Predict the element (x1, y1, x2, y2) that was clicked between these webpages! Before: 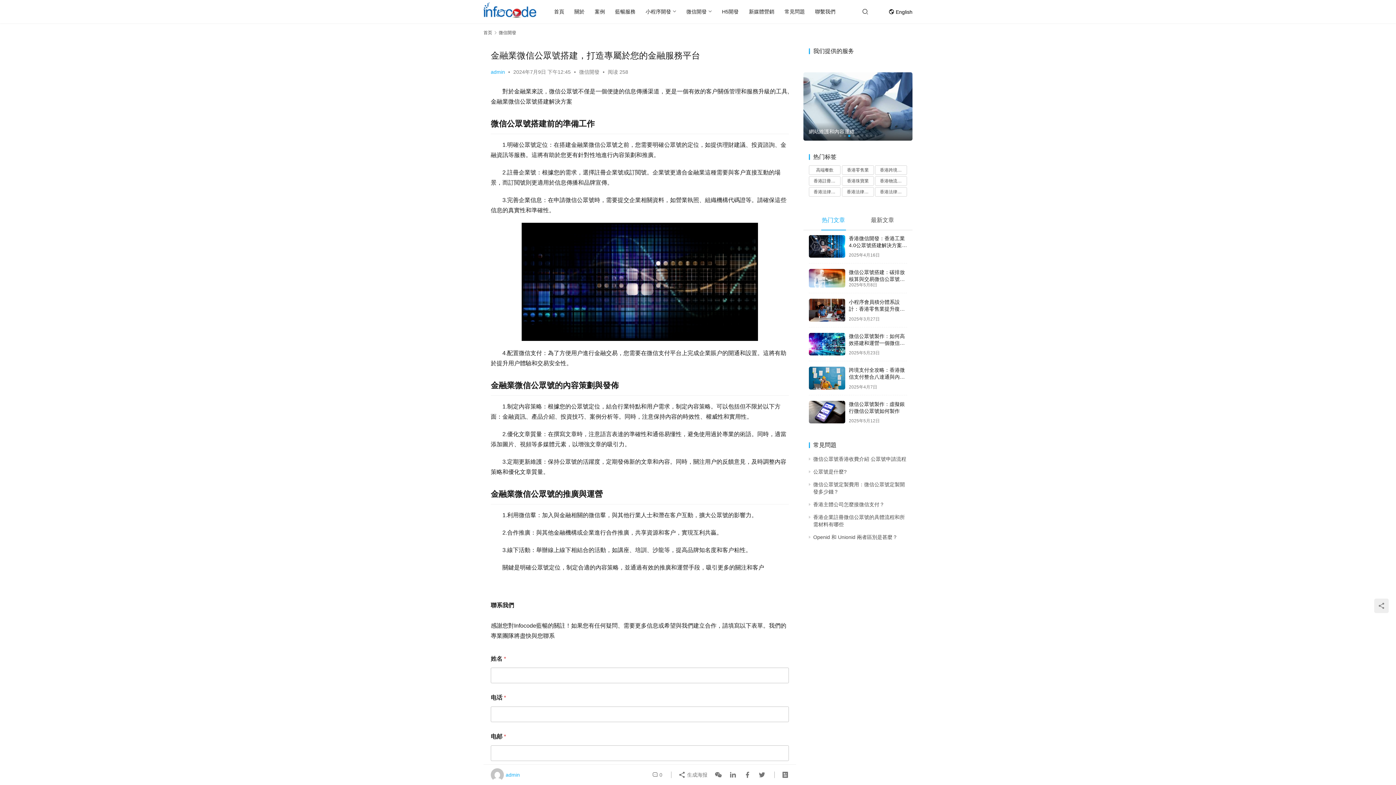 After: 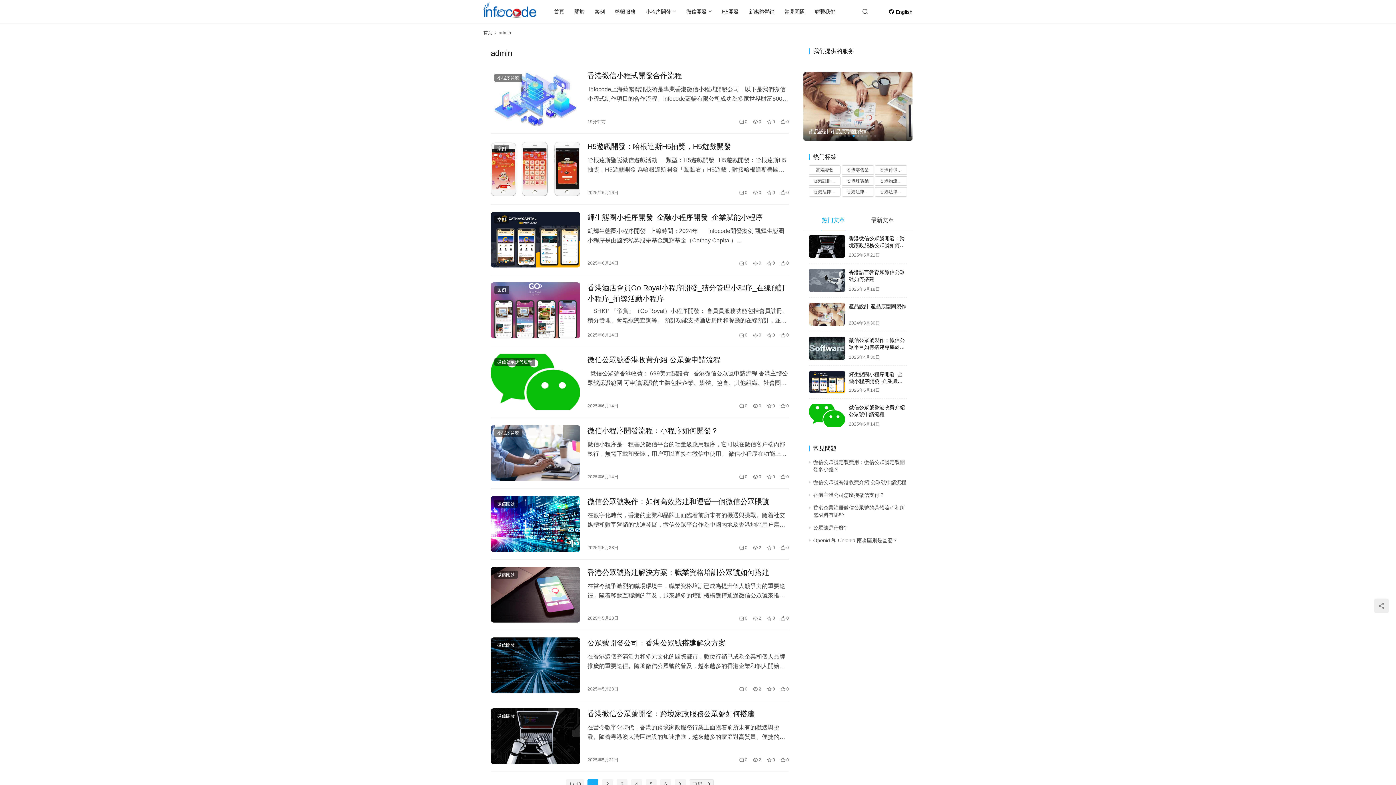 Action: bbox: (490, 69, 505, 74) label: admin